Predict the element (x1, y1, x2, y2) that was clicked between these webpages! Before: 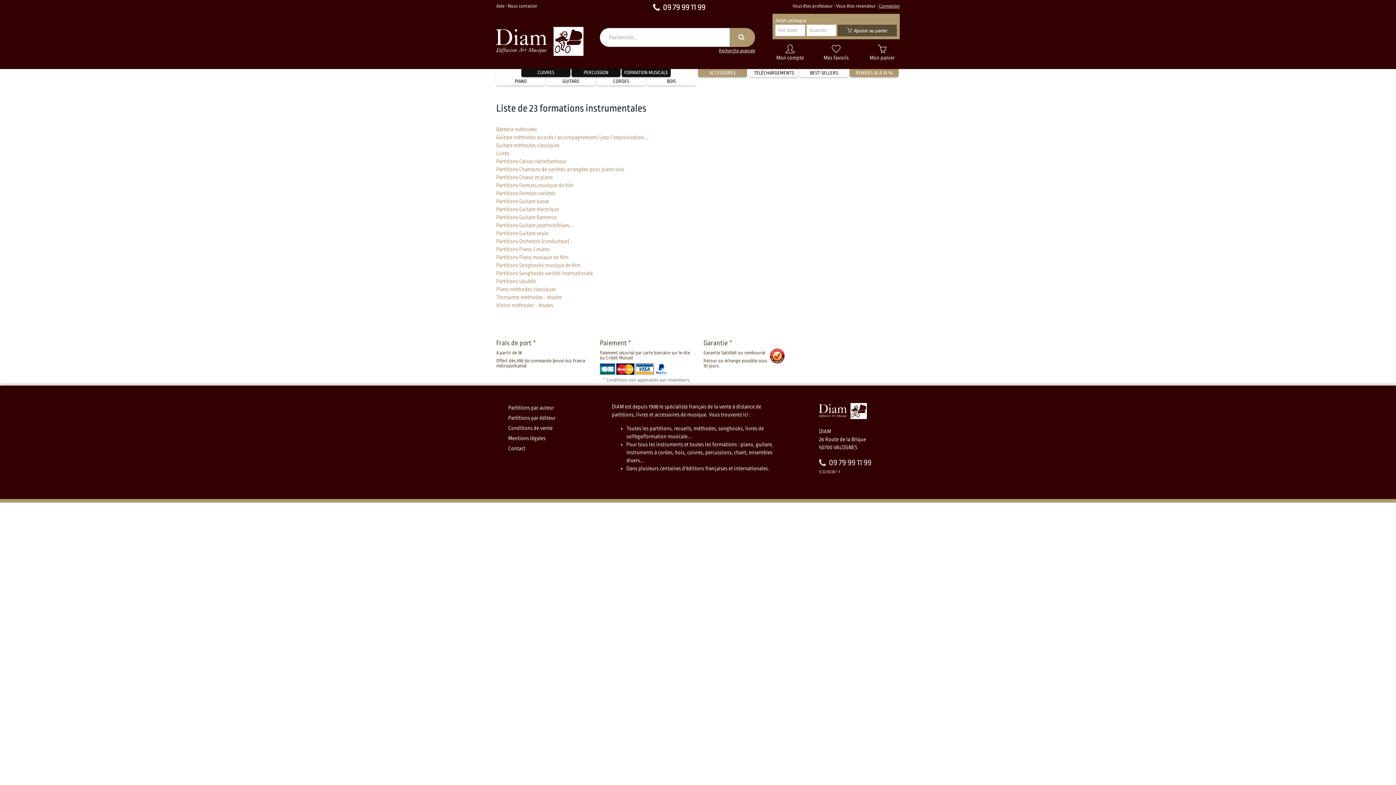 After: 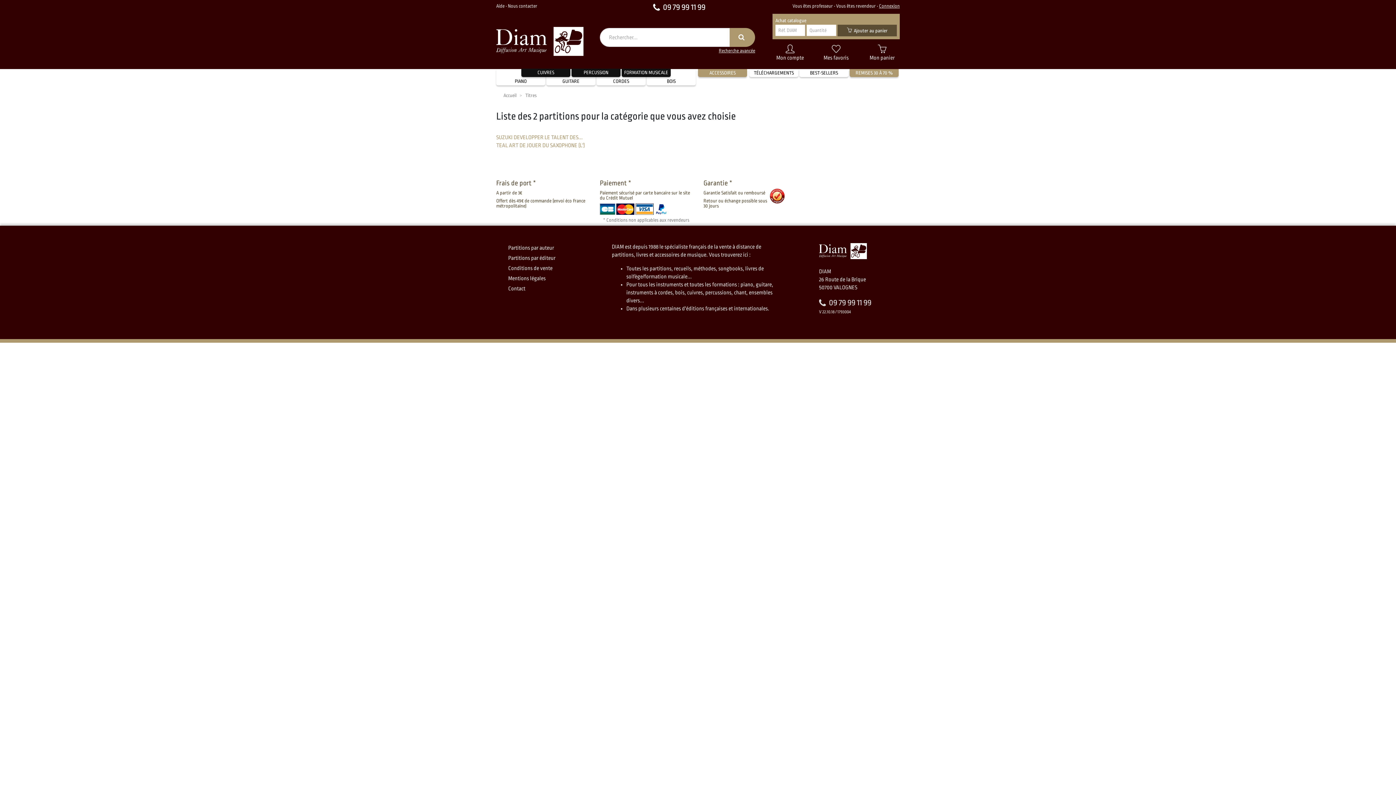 Action: label: Livres bbox: (496, 150, 509, 156)